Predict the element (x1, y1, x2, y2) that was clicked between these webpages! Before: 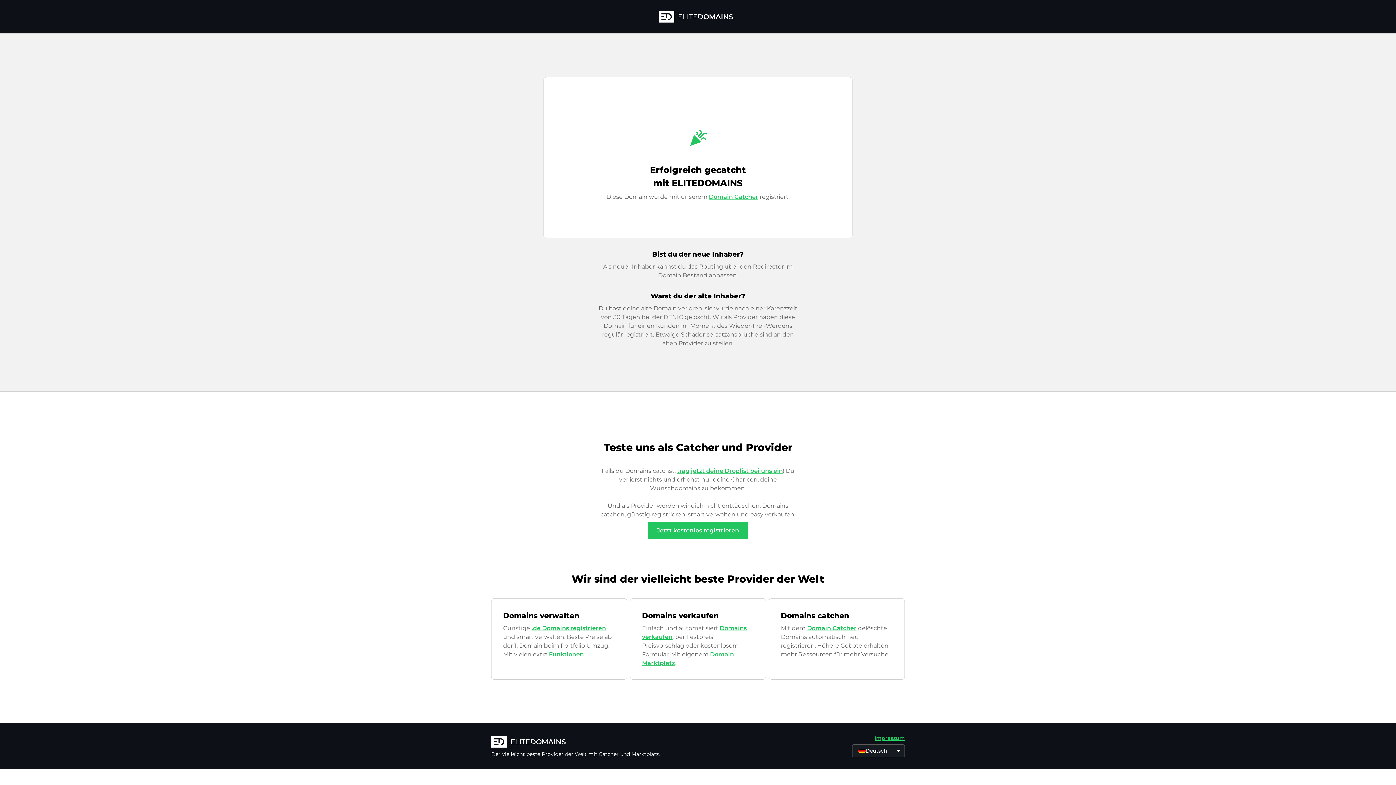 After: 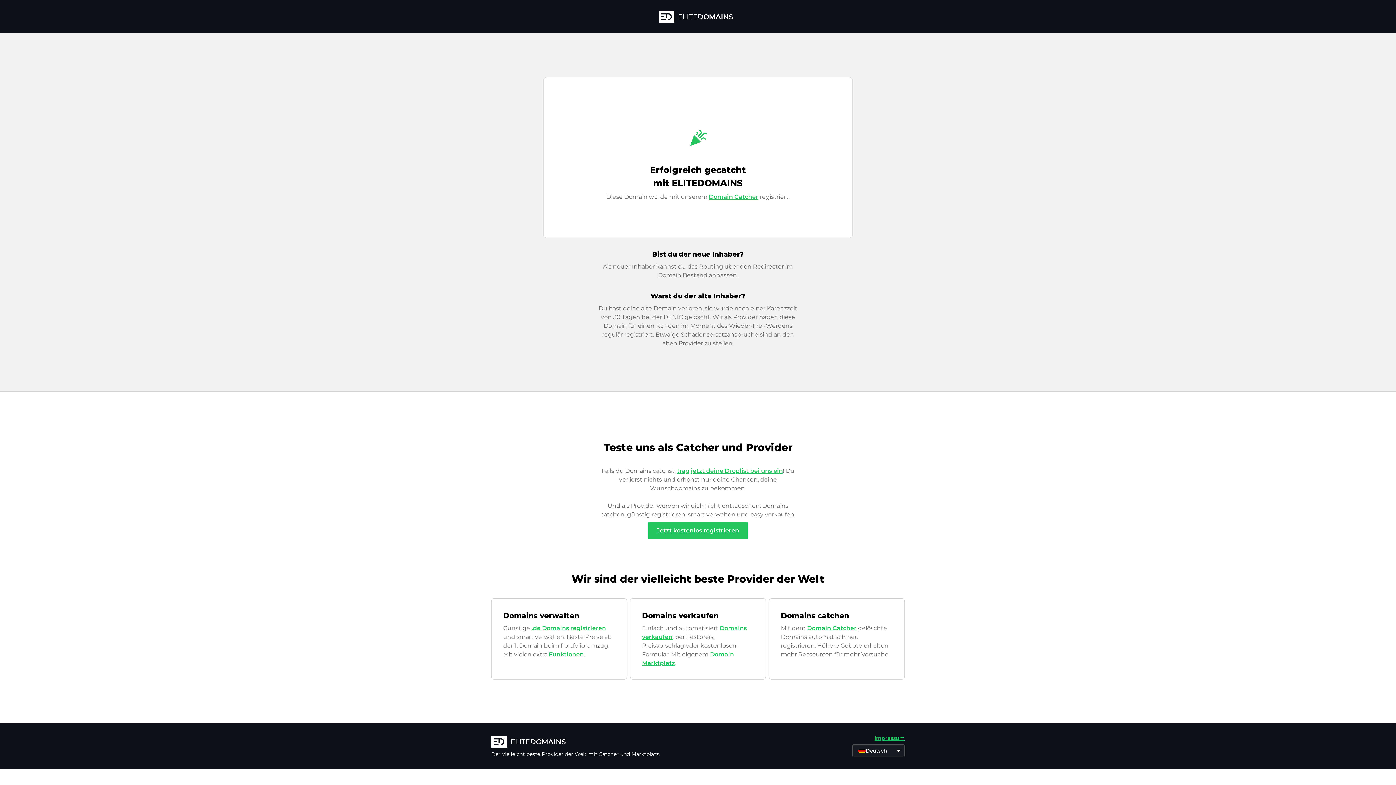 Action: label: trag jetzt deine Droplist bei uns ein bbox: (677, 467, 783, 474)